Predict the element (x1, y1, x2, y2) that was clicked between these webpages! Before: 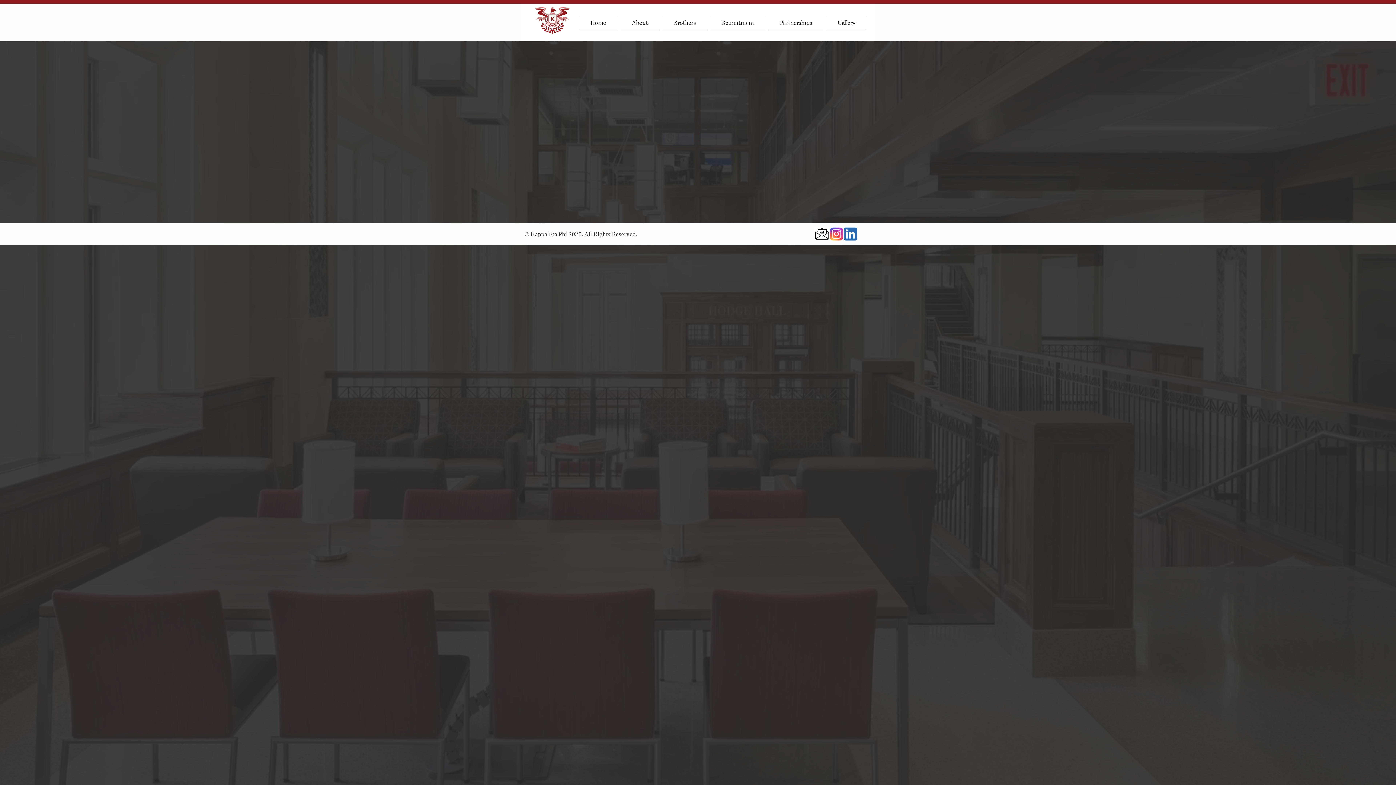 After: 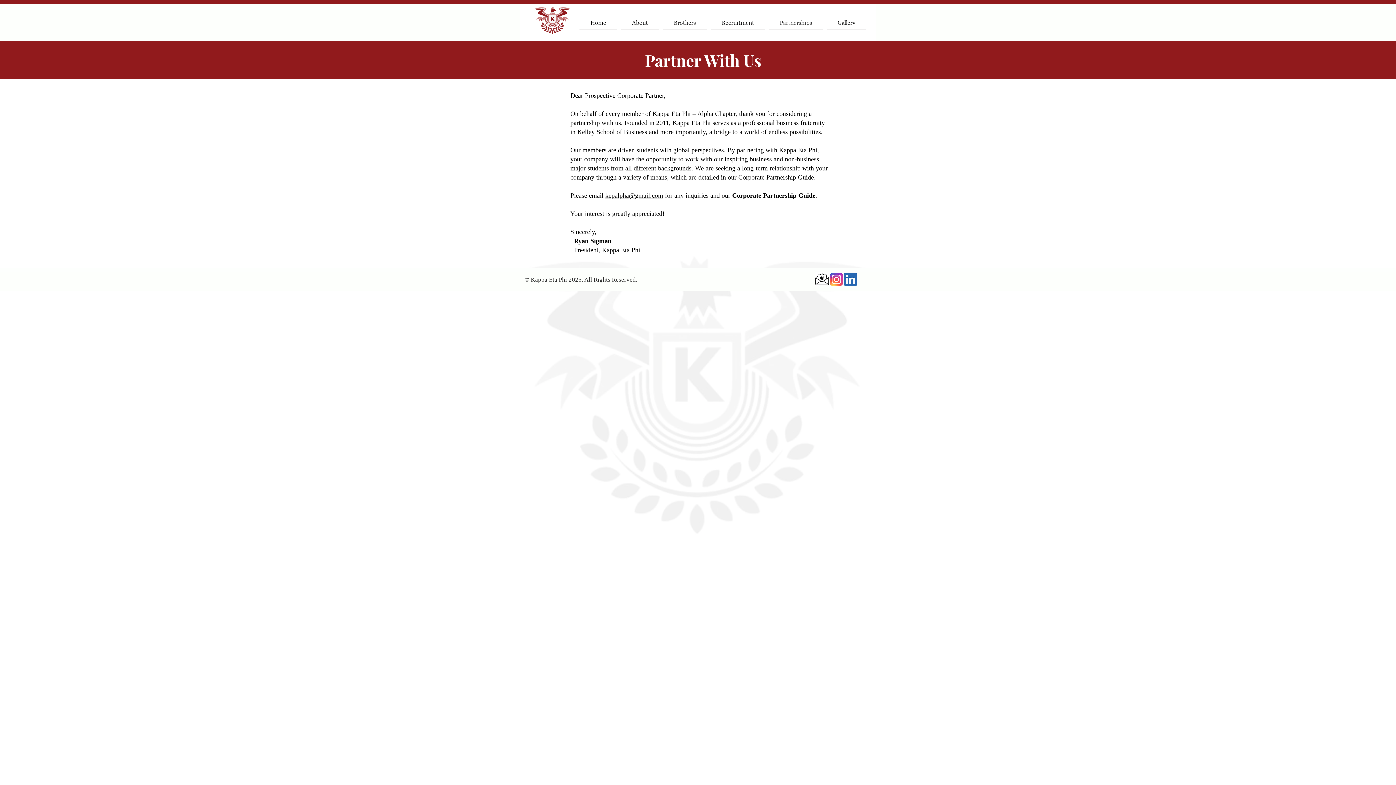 Action: label: Partnerships bbox: (767, 16, 825, 29)